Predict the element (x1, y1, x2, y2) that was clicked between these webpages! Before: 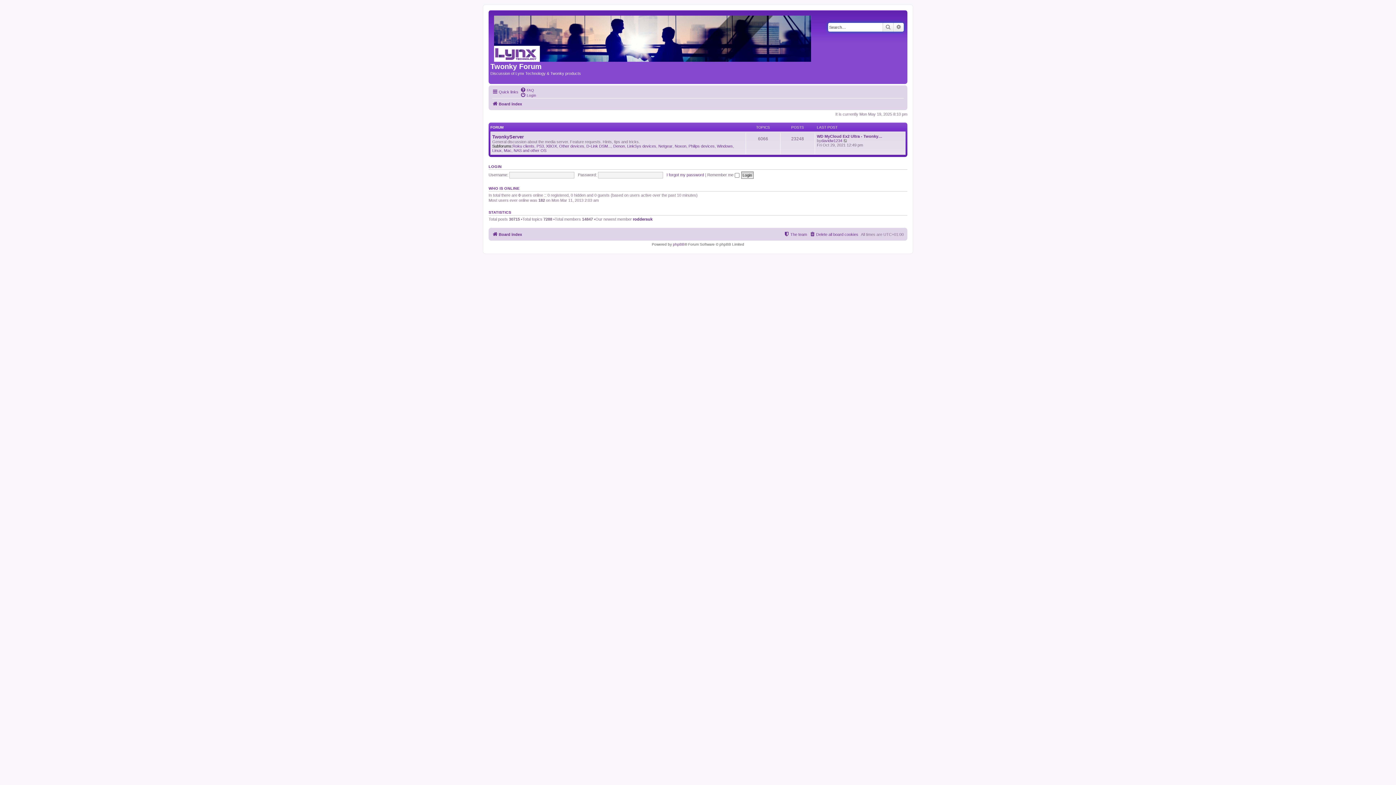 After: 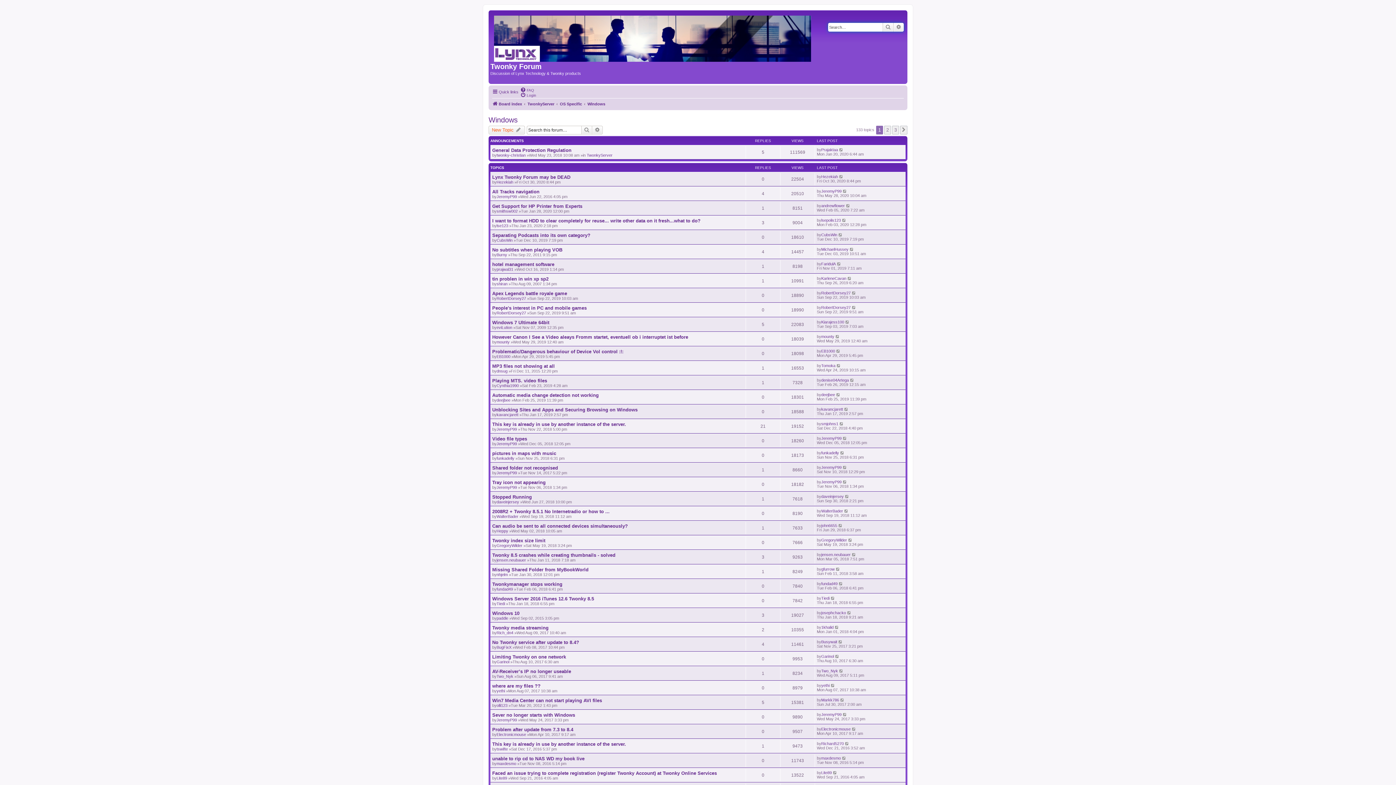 Action: bbox: (717, 144, 733, 148) label: Windows